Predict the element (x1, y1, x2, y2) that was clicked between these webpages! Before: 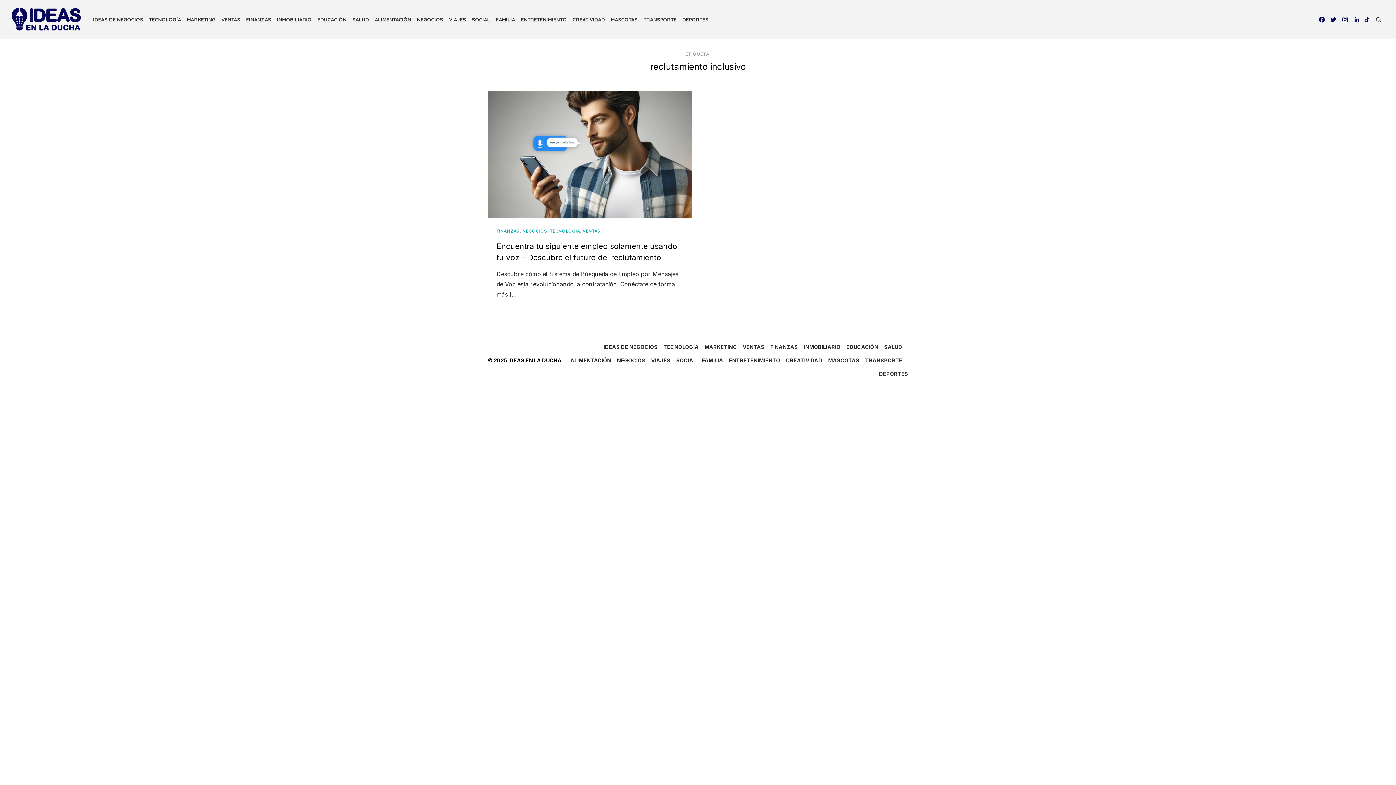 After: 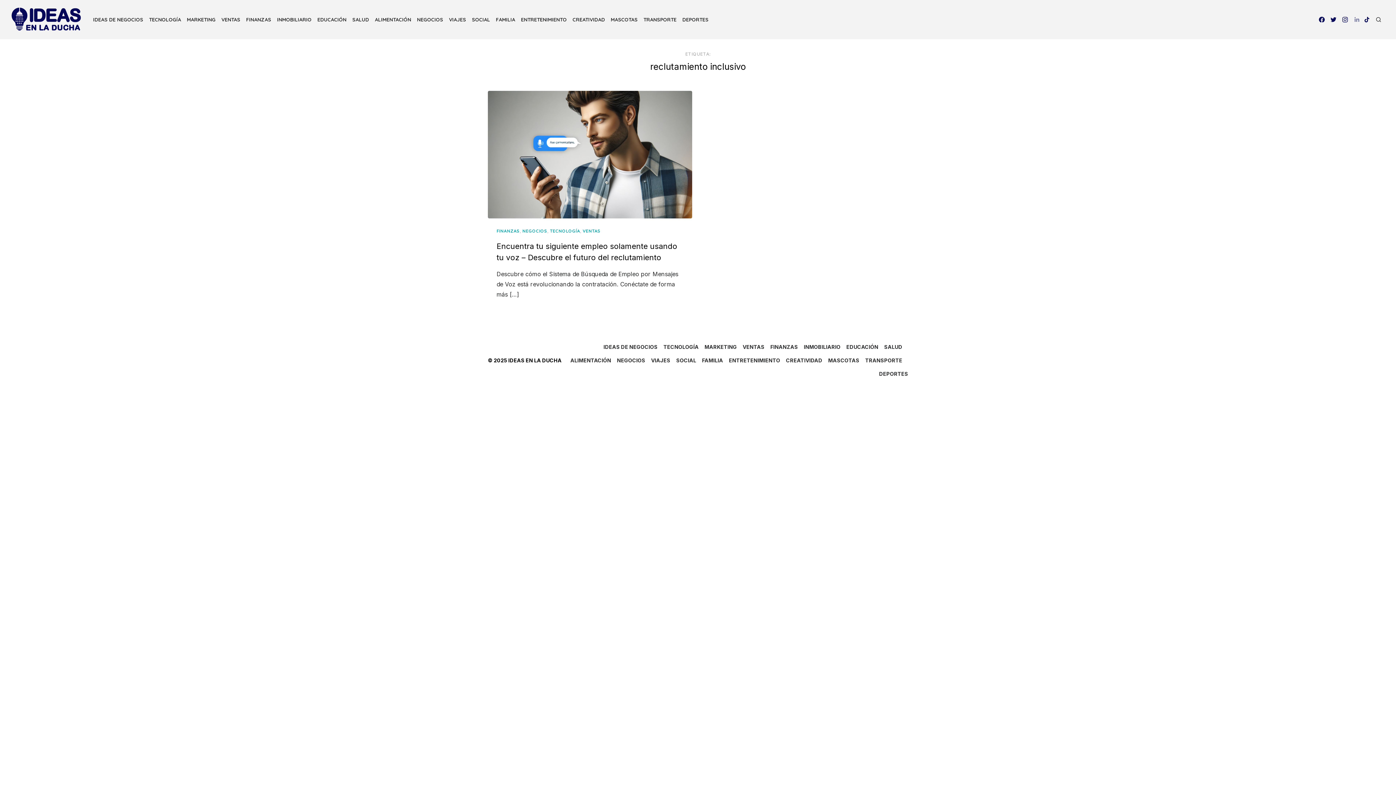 Action: bbox: (1352, 15, 1361, 23) label: linkedin